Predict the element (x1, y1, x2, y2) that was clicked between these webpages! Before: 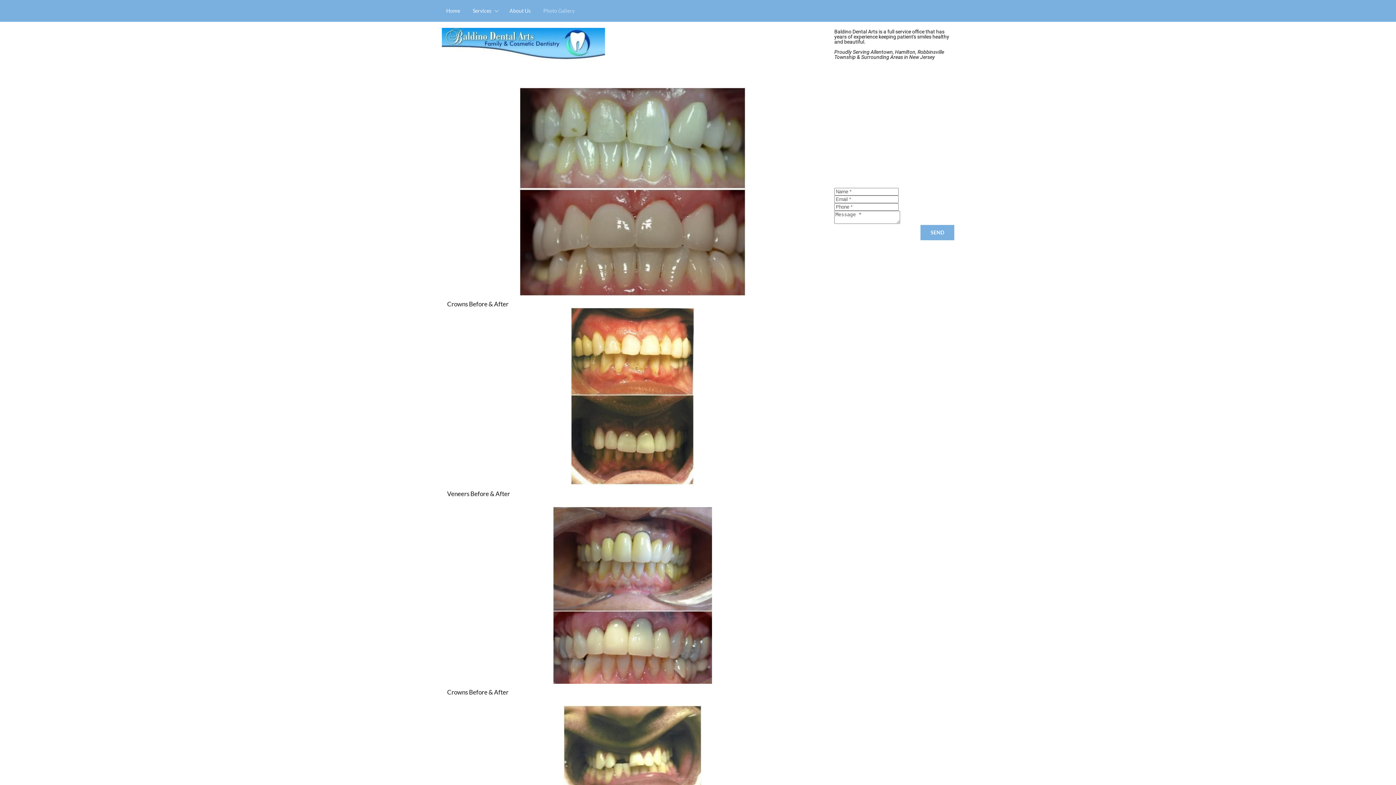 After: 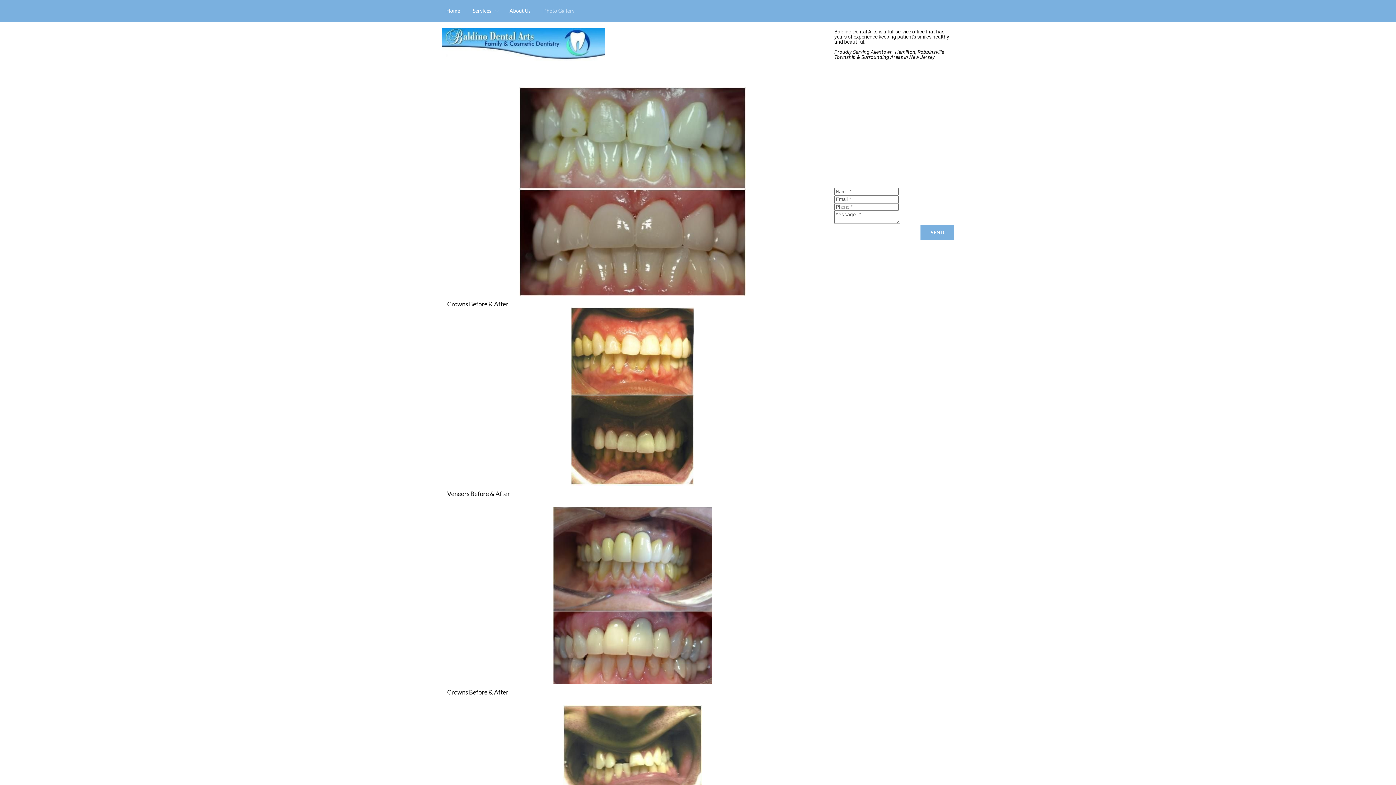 Action: label: SEND bbox: (920, 224, 954, 240)